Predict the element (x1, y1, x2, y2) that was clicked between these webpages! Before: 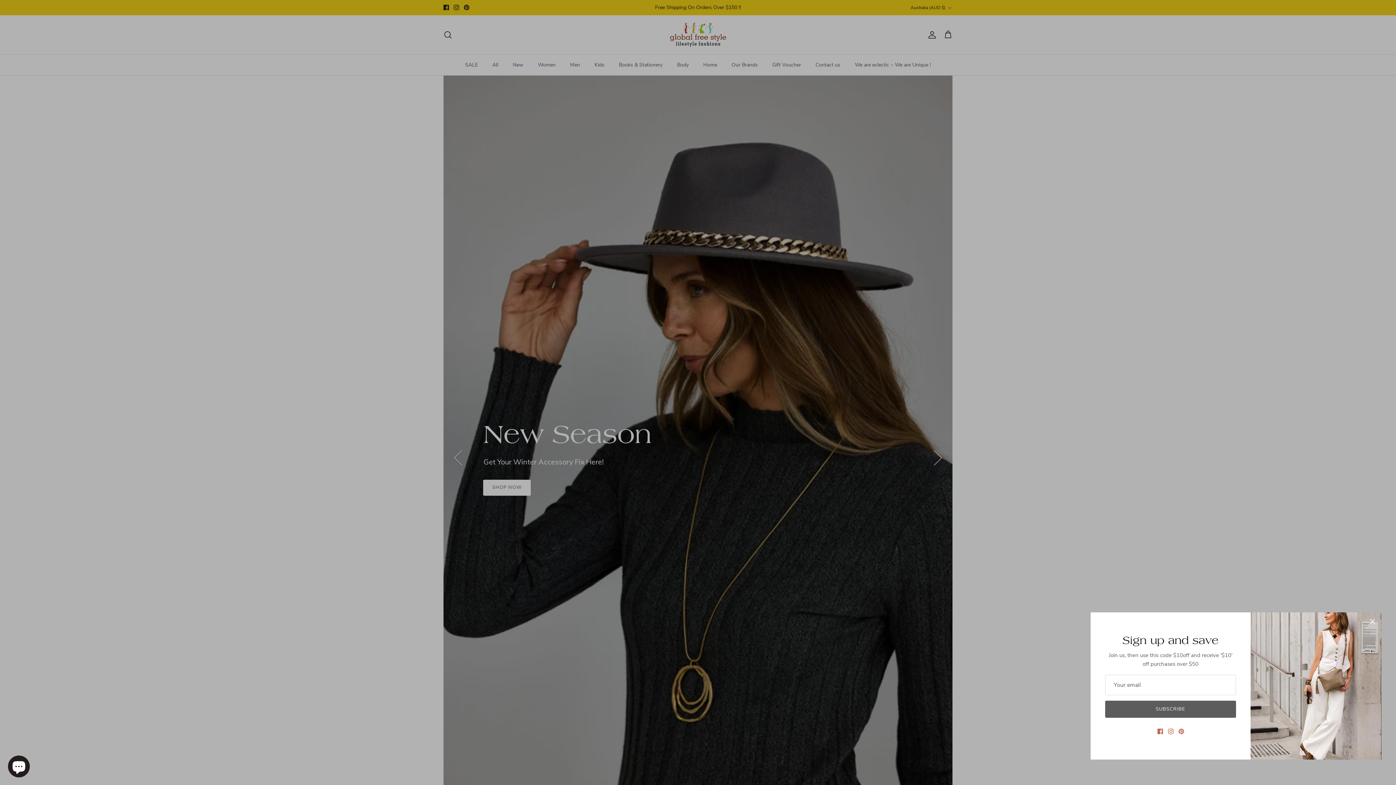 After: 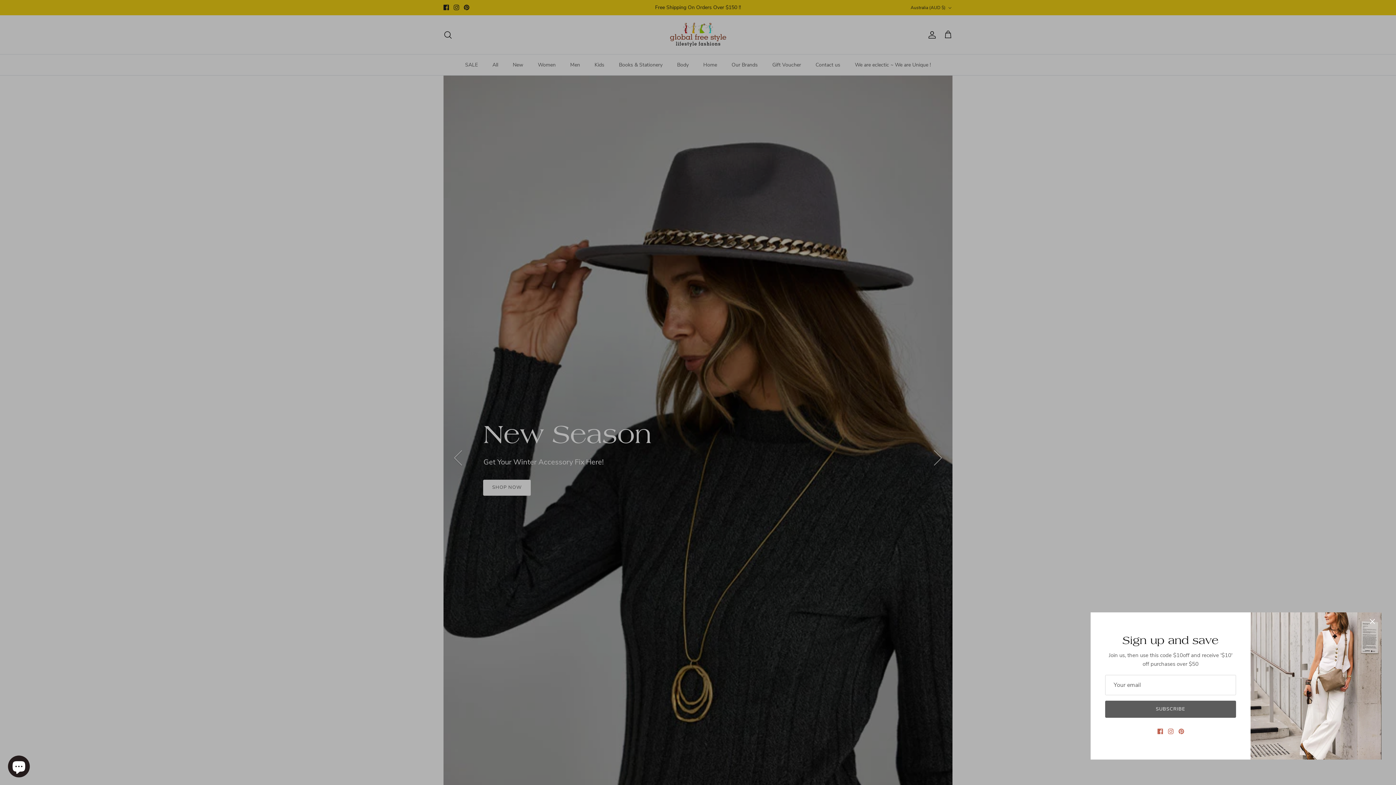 Action: label: Pinterest bbox: (1178, 729, 1184, 734)